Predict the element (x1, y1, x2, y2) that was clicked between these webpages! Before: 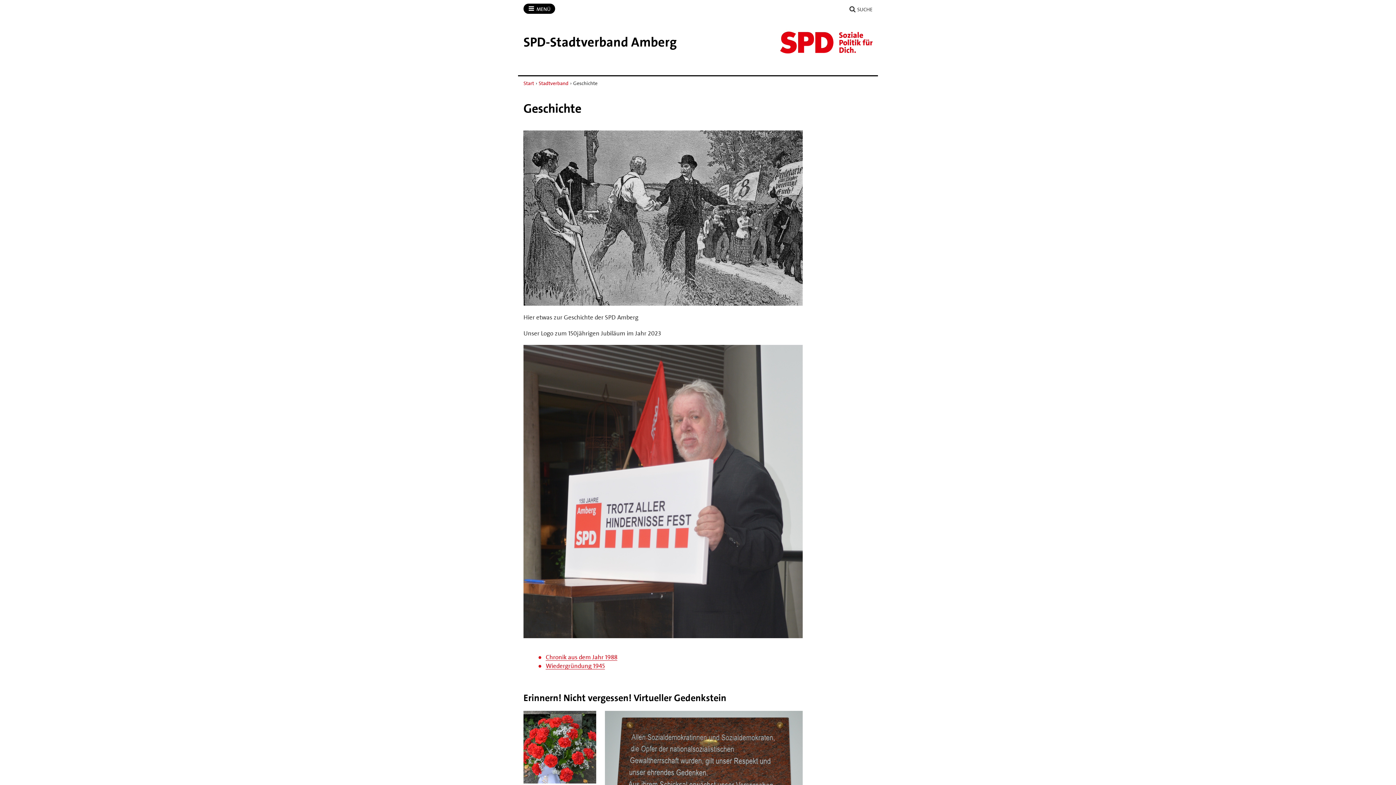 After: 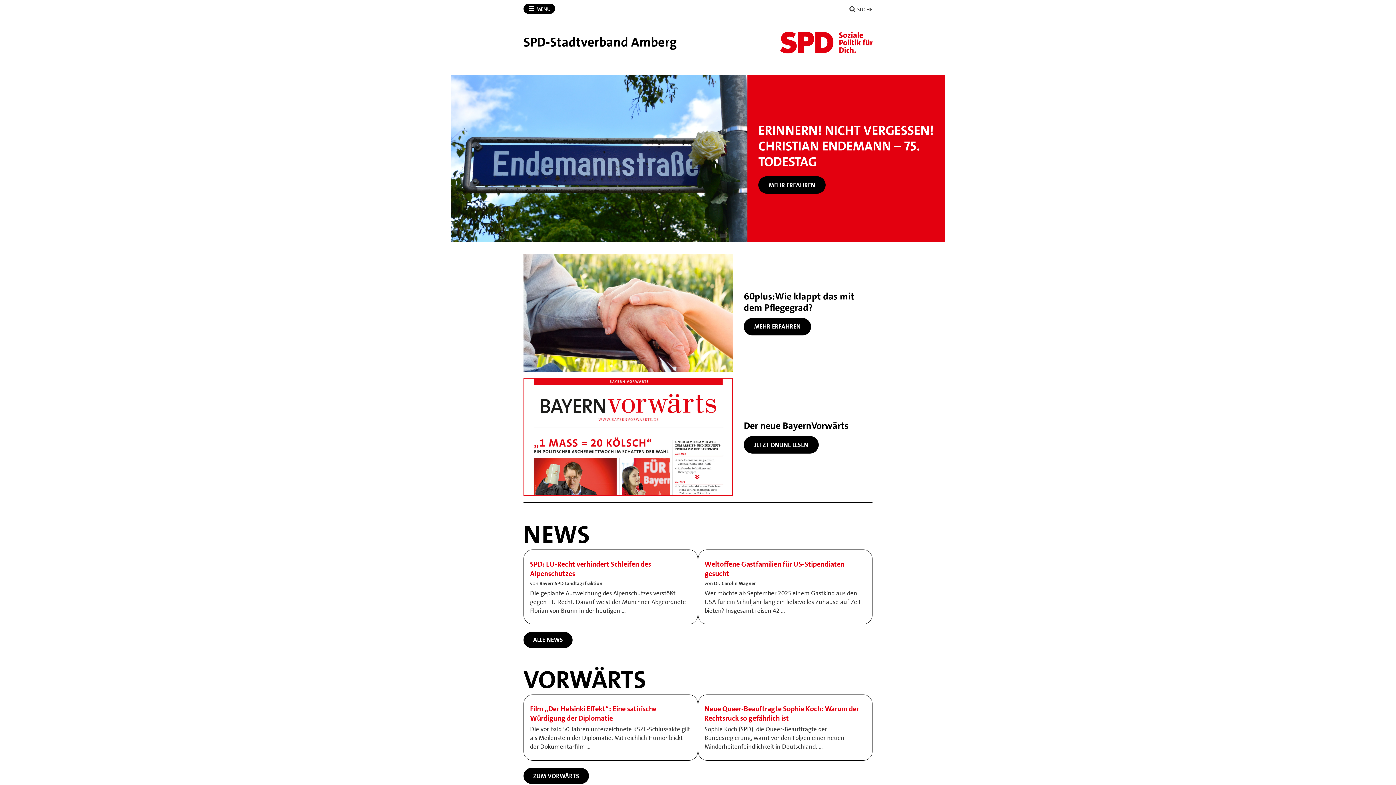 Action: bbox: (780, 31, 872, 53)